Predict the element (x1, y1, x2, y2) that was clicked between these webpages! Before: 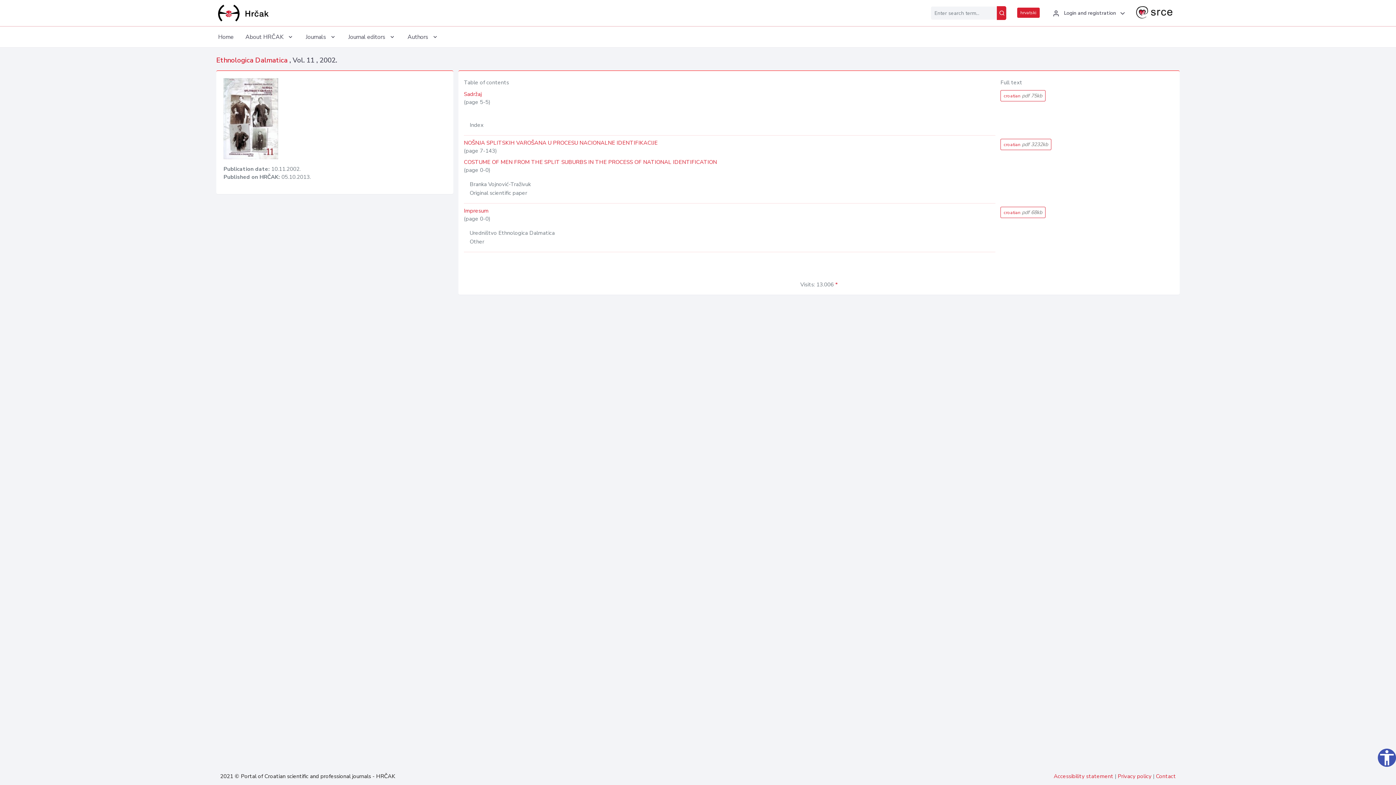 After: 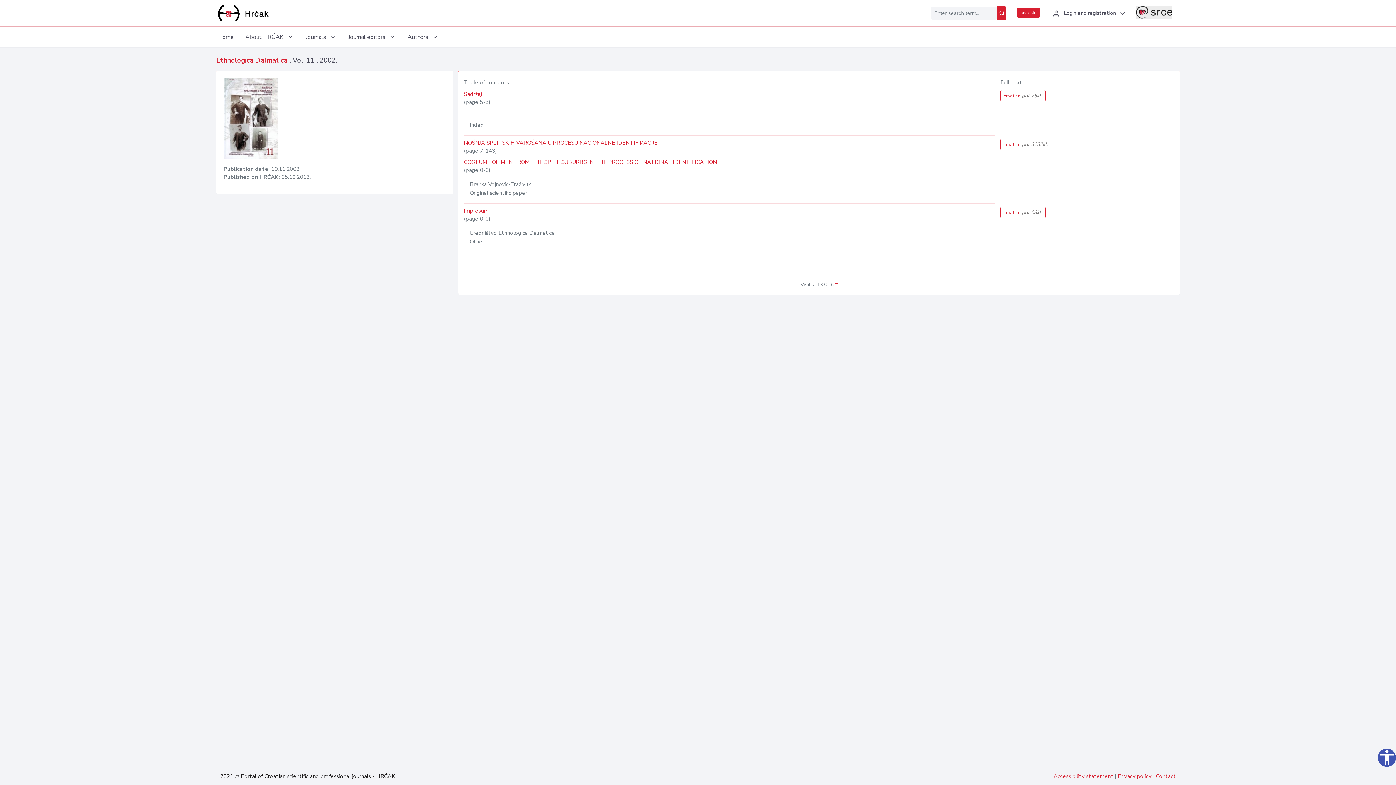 Action: bbox: (1136, 6, 1172, 18)